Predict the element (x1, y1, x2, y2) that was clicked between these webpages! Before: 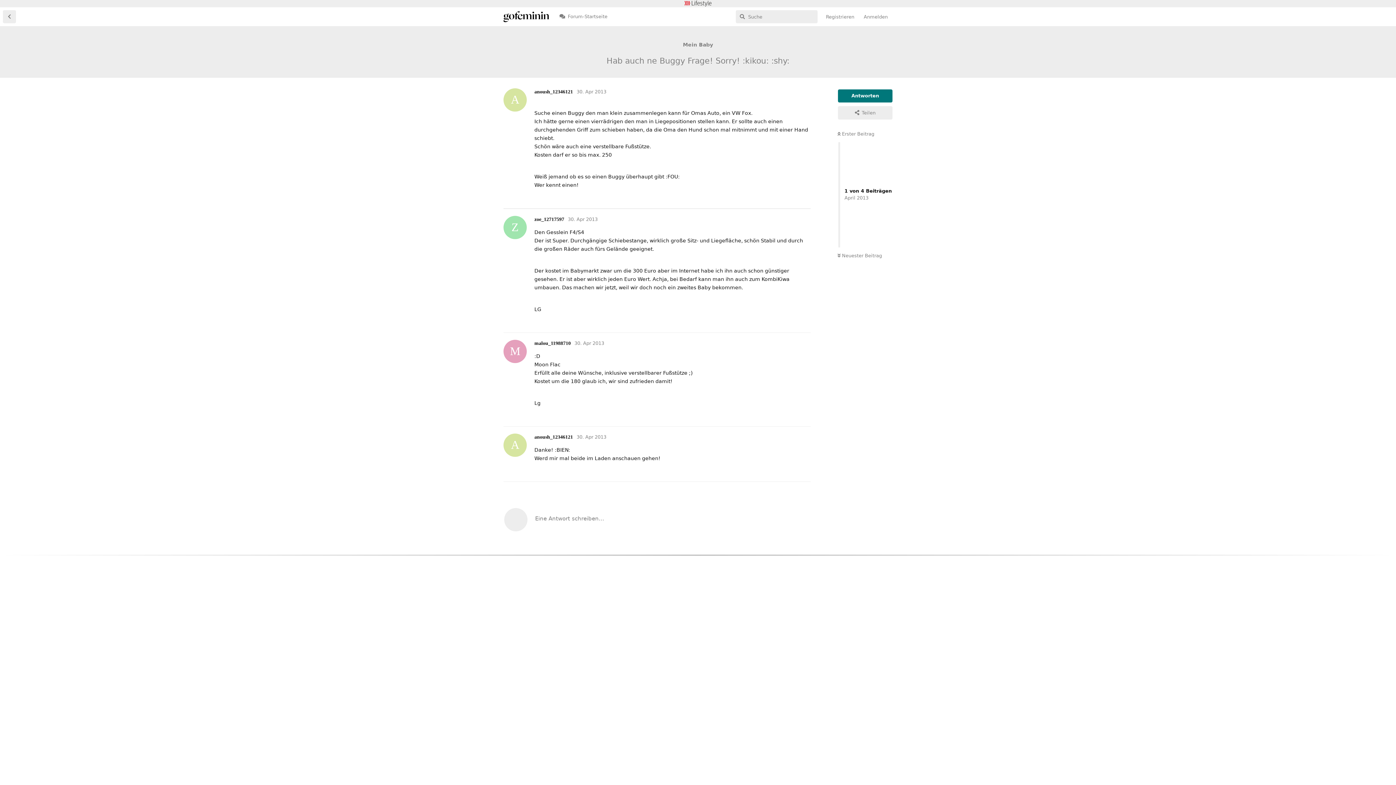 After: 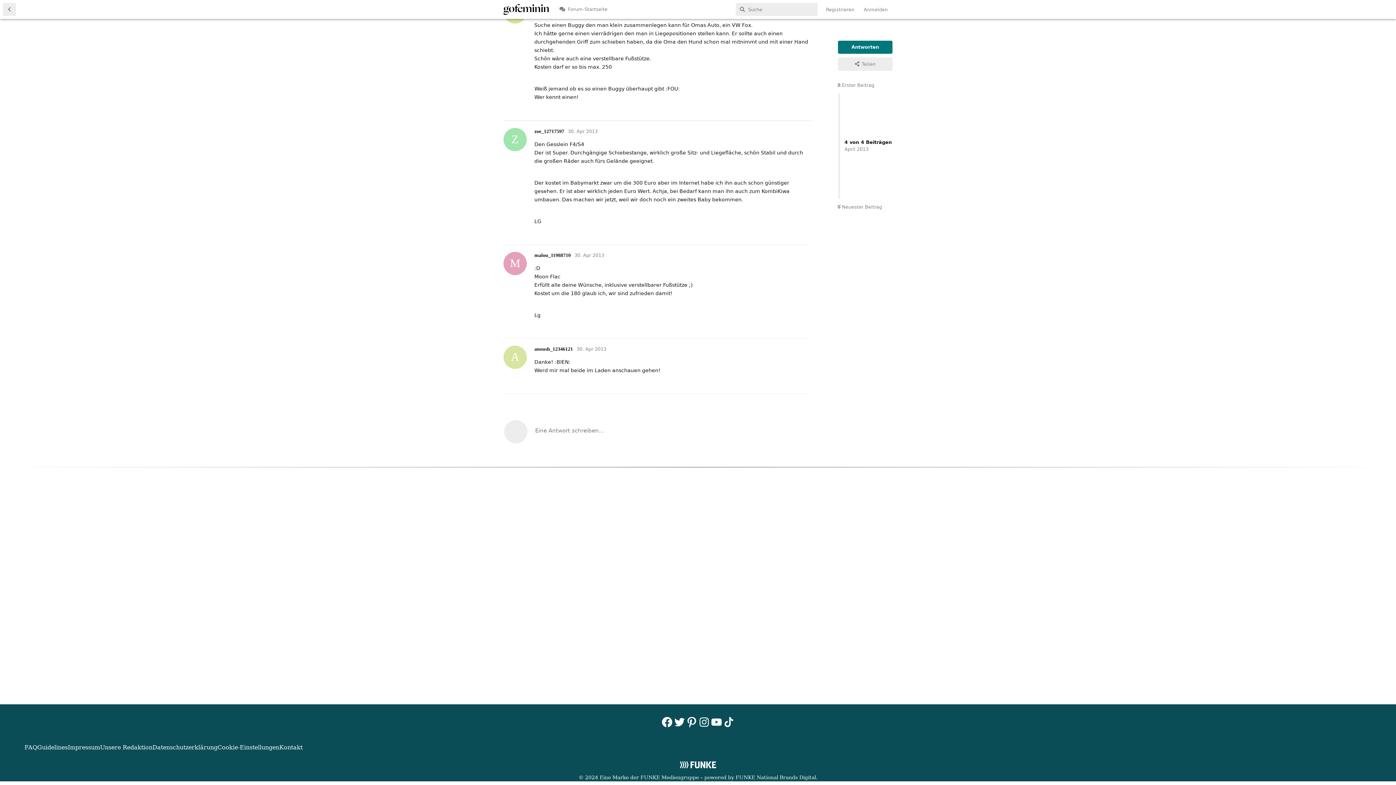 Action: label:  Neuester Beitrag bbox: (837, 253, 882, 258)